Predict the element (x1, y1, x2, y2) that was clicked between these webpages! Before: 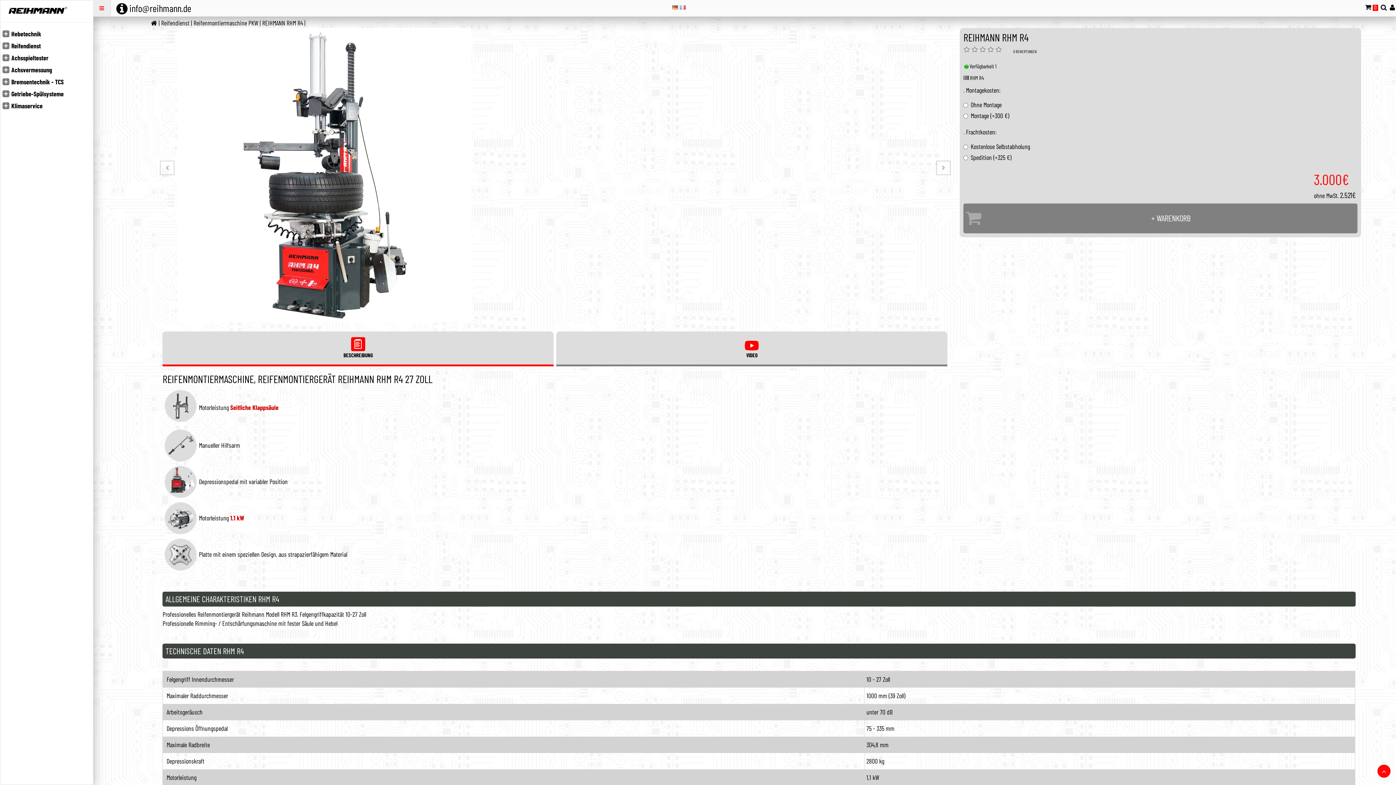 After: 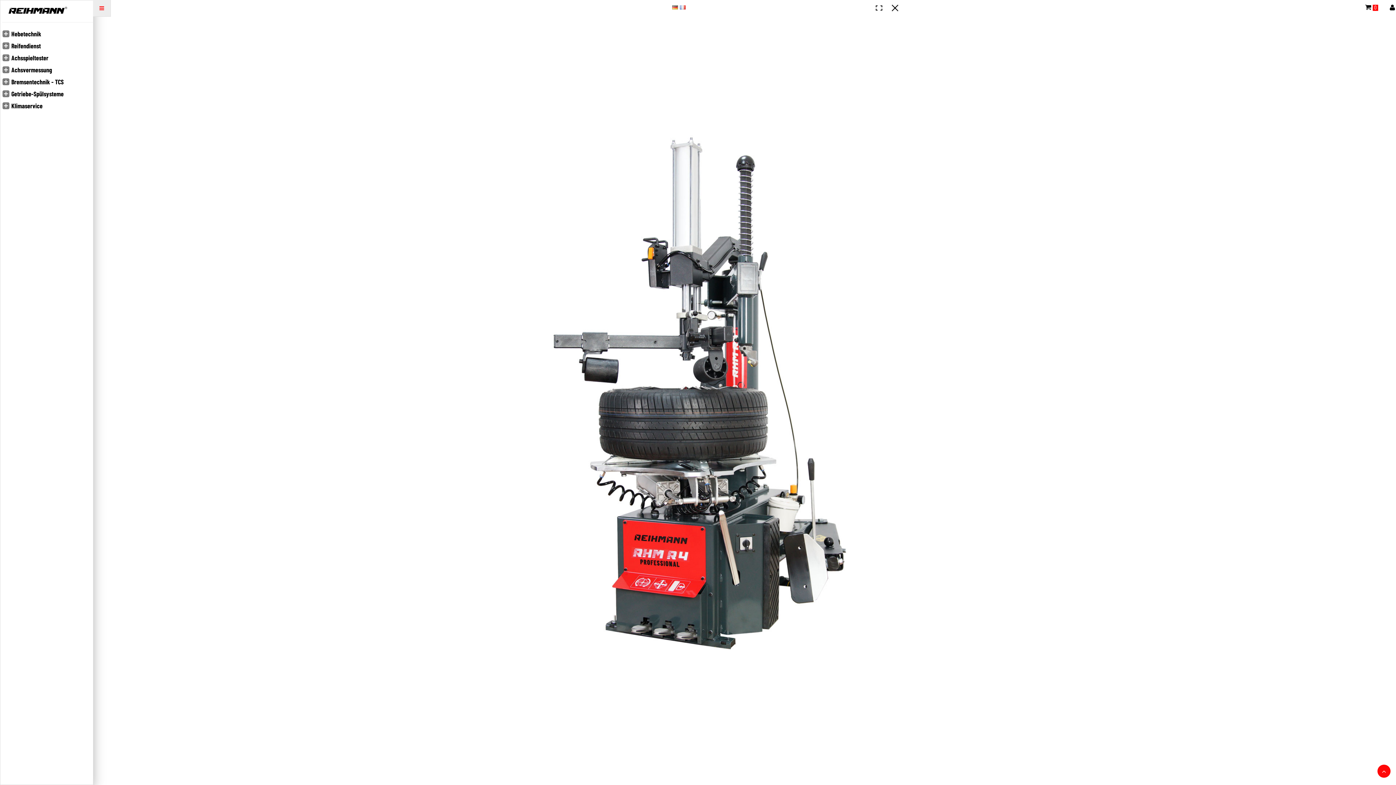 Action: bbox: (162, 170, 471, 178)